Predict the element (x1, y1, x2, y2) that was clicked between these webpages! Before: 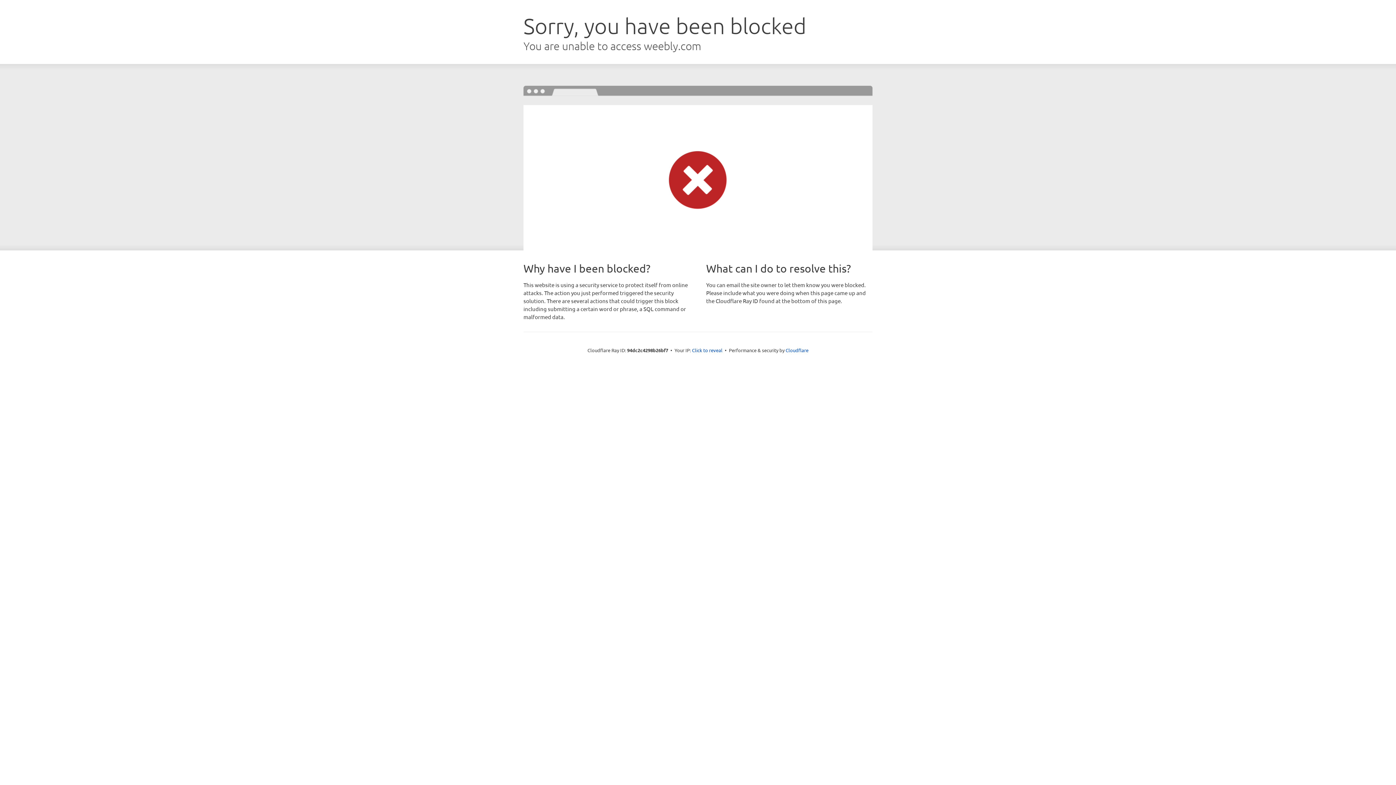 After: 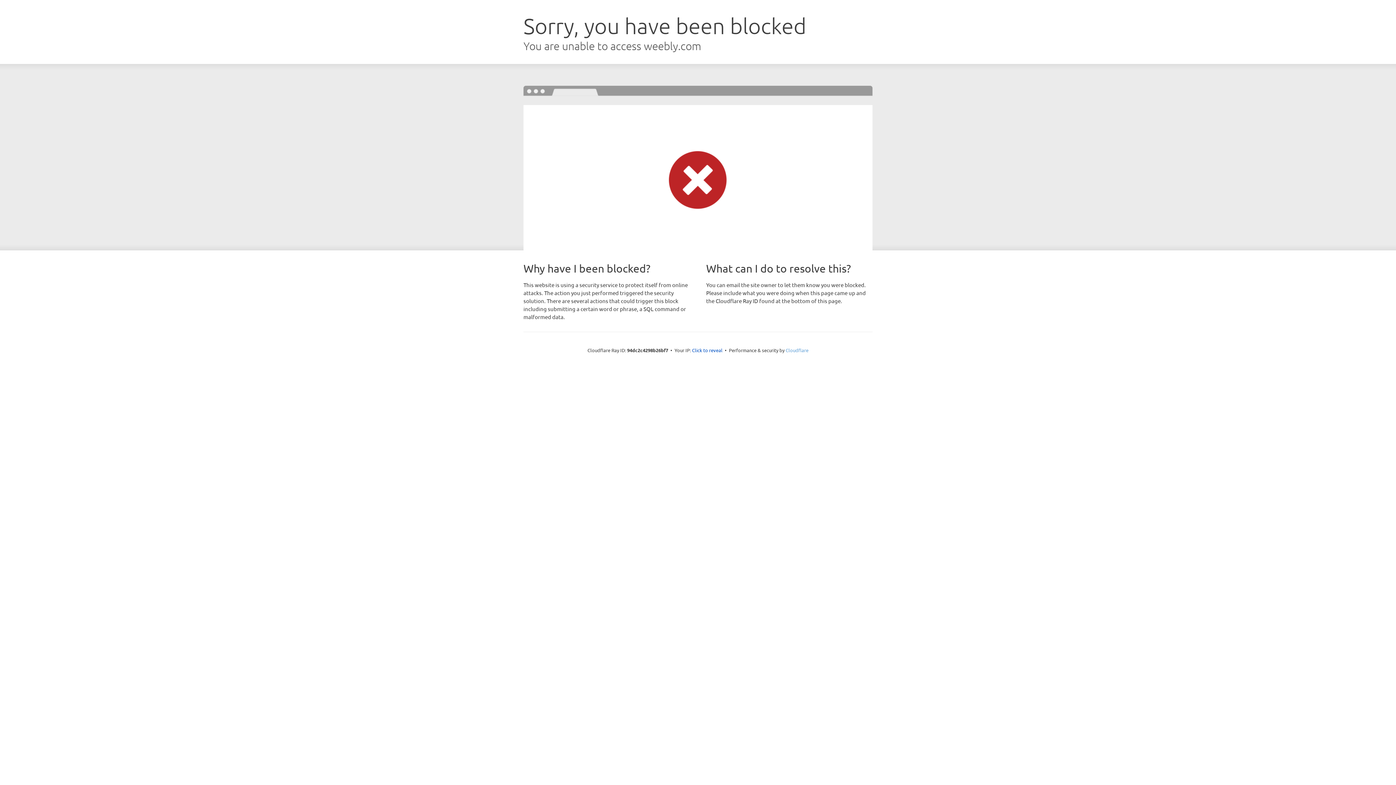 Action: label: Cloudflare bbox: (785, 347, 808, 353)